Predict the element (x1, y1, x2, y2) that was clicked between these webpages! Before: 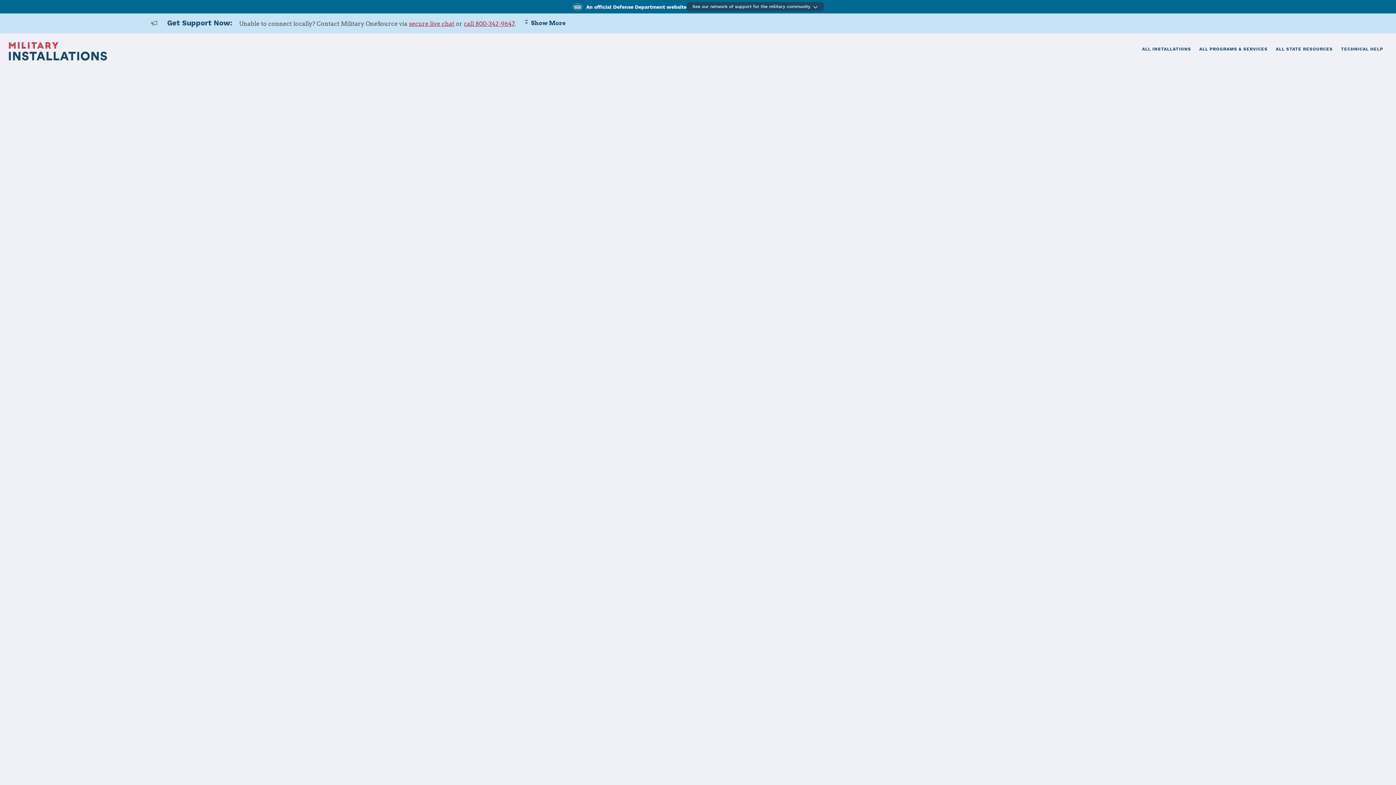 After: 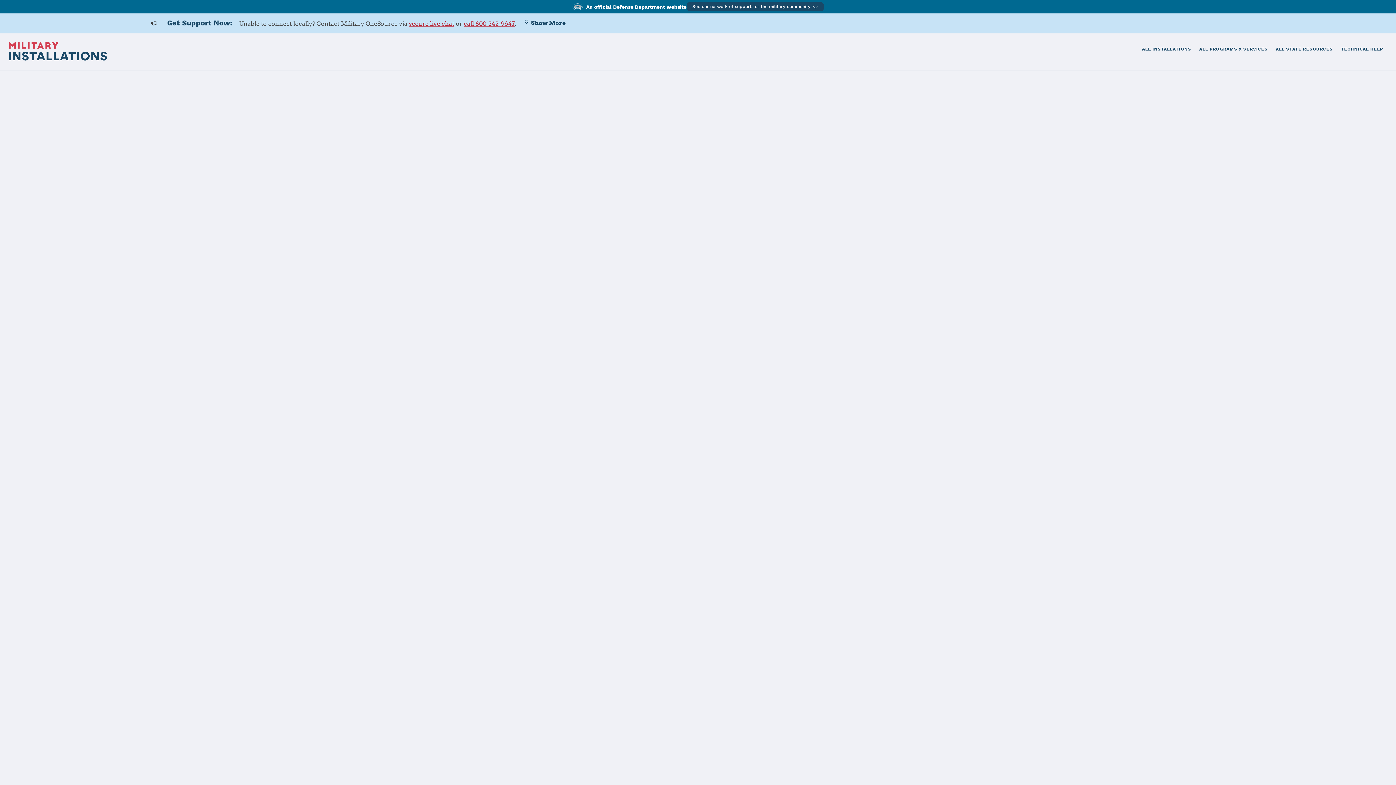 Action: bbox: (468, 625, 607, 635) label: Exceptional Family Member Program